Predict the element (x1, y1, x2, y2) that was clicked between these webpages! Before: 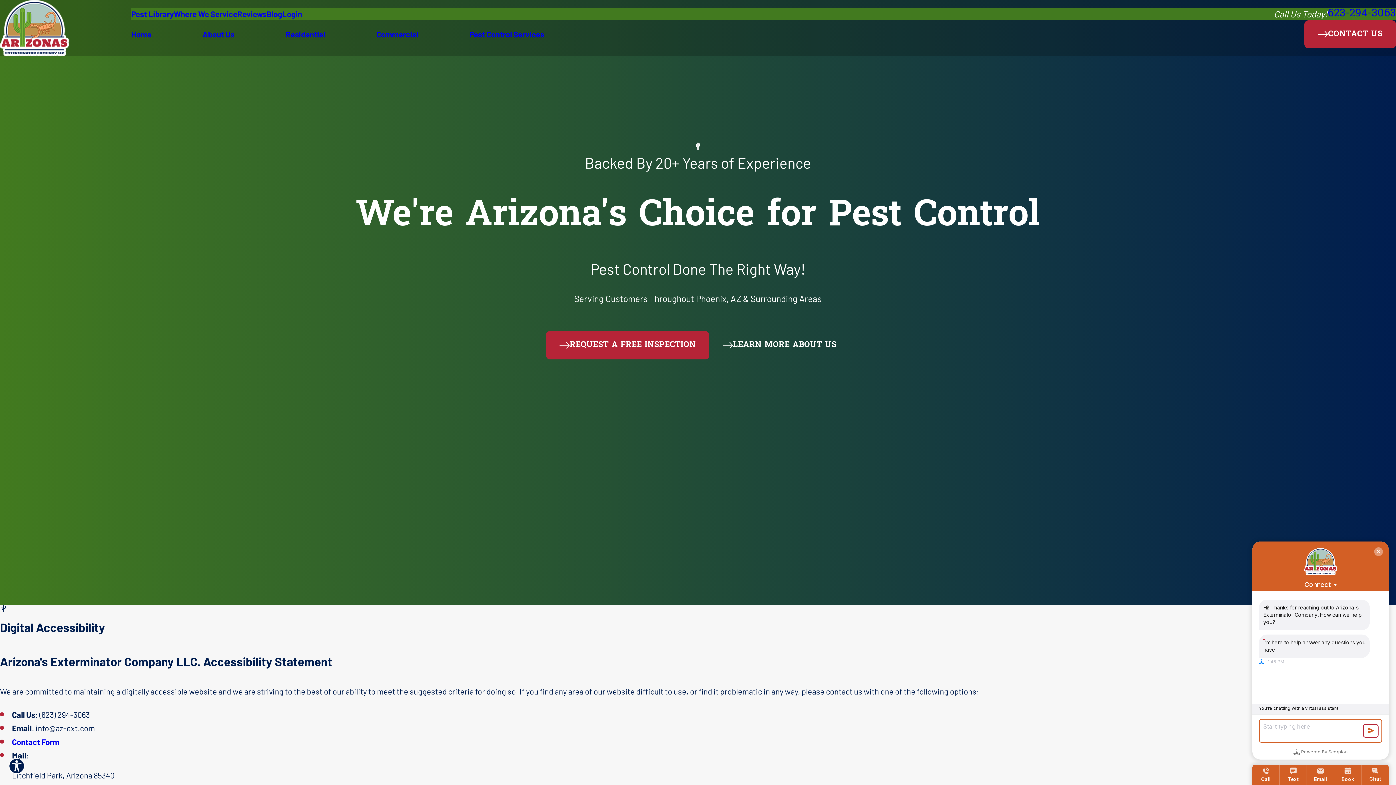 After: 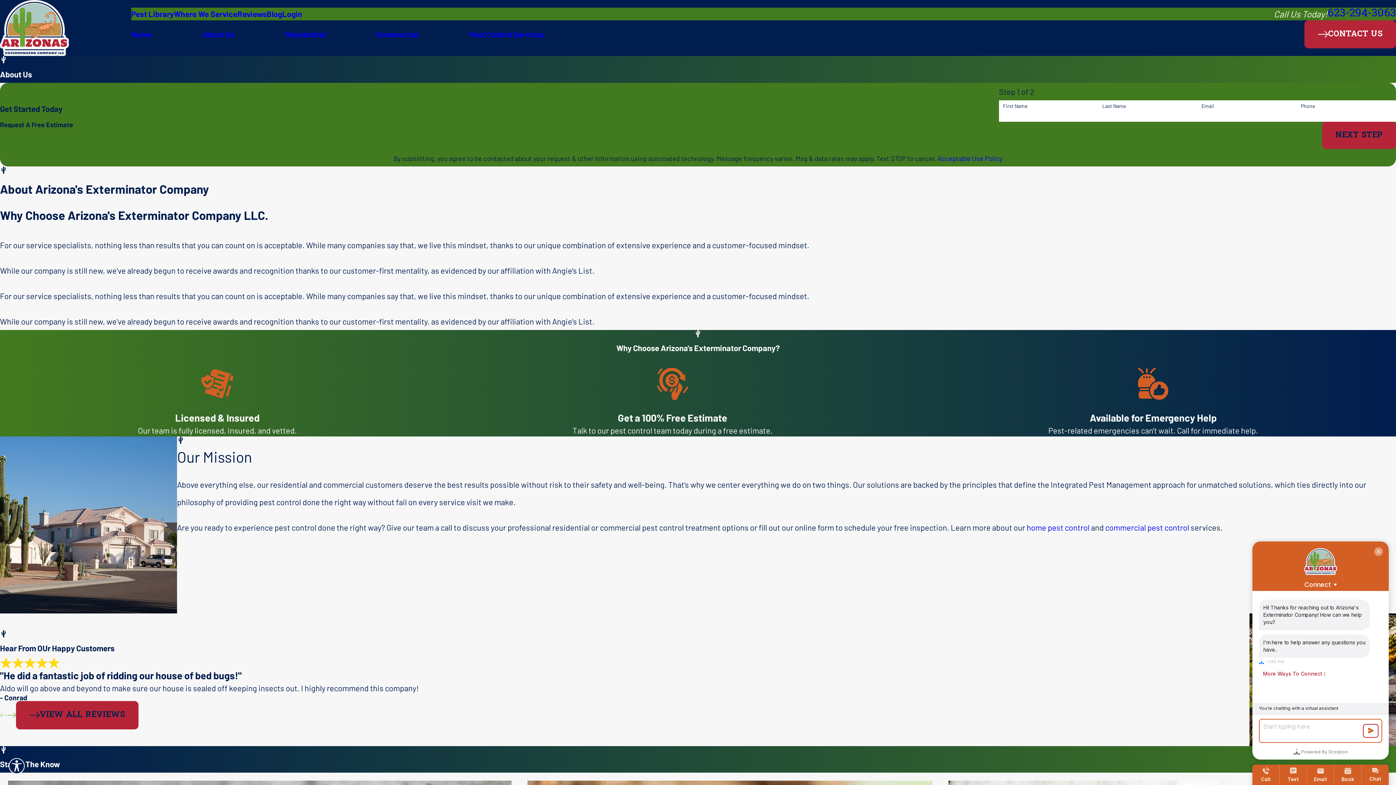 Action: bbox: (709, 331, 850, 359) label: LEARN MORE ABOUT US